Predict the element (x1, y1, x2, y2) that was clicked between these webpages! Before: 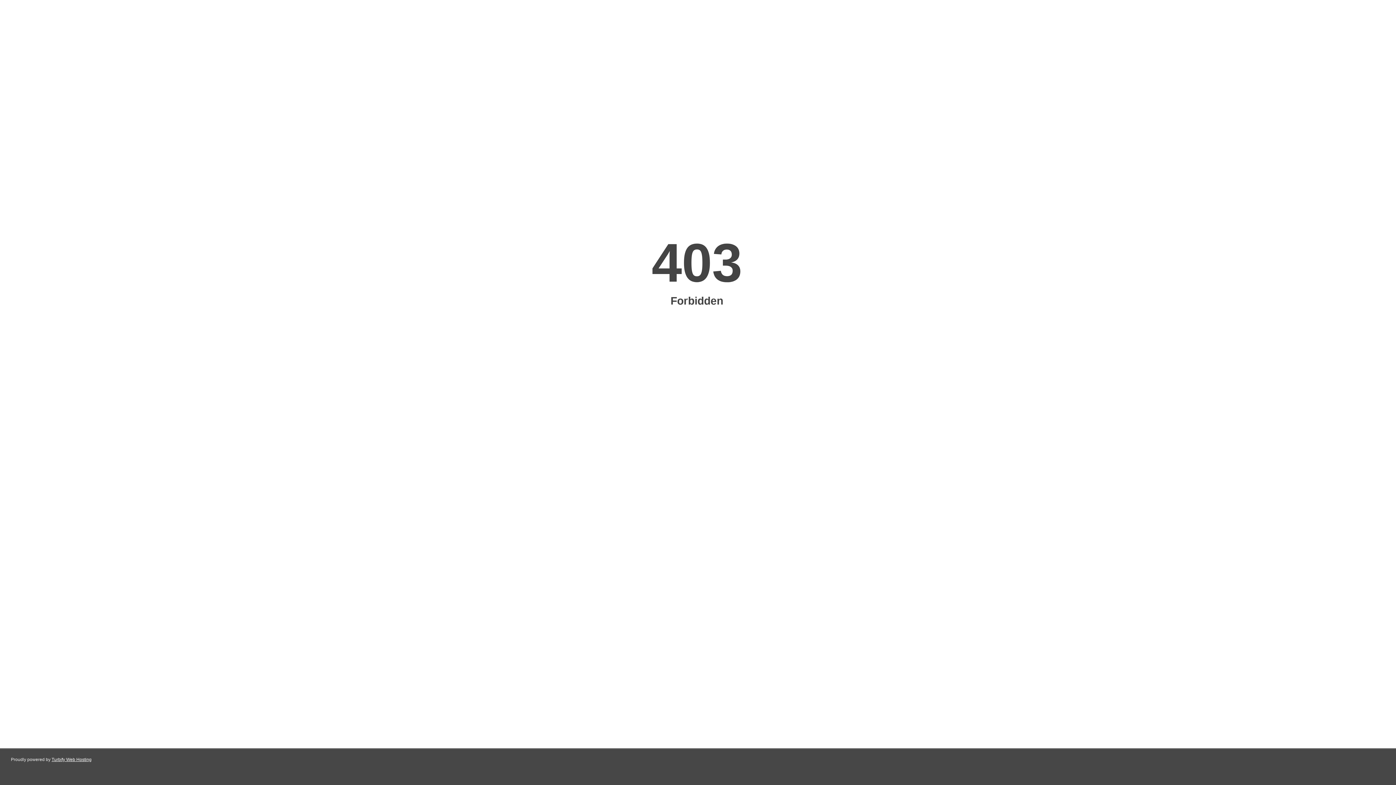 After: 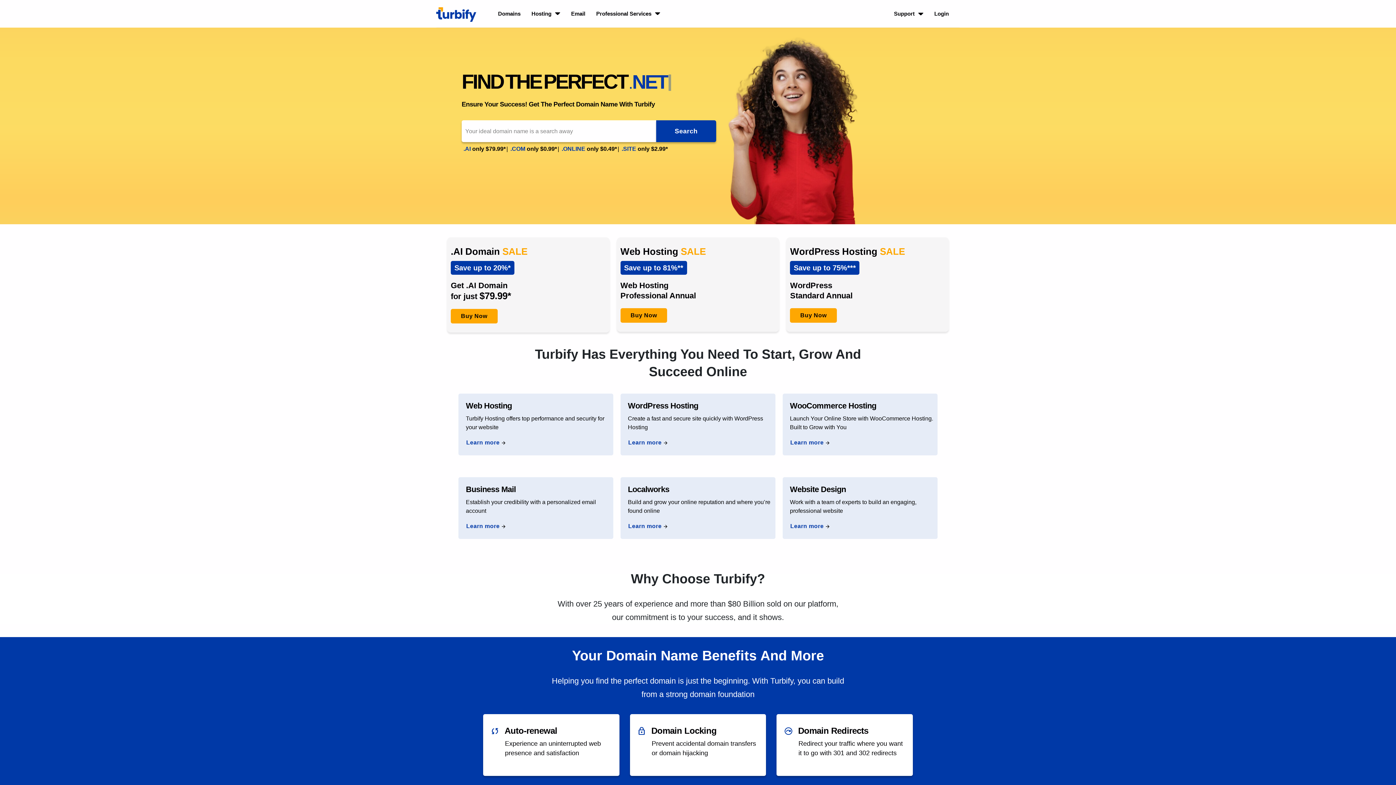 Action: bbox: (51, 757, 91, 762) label: Turbify Web Hosting